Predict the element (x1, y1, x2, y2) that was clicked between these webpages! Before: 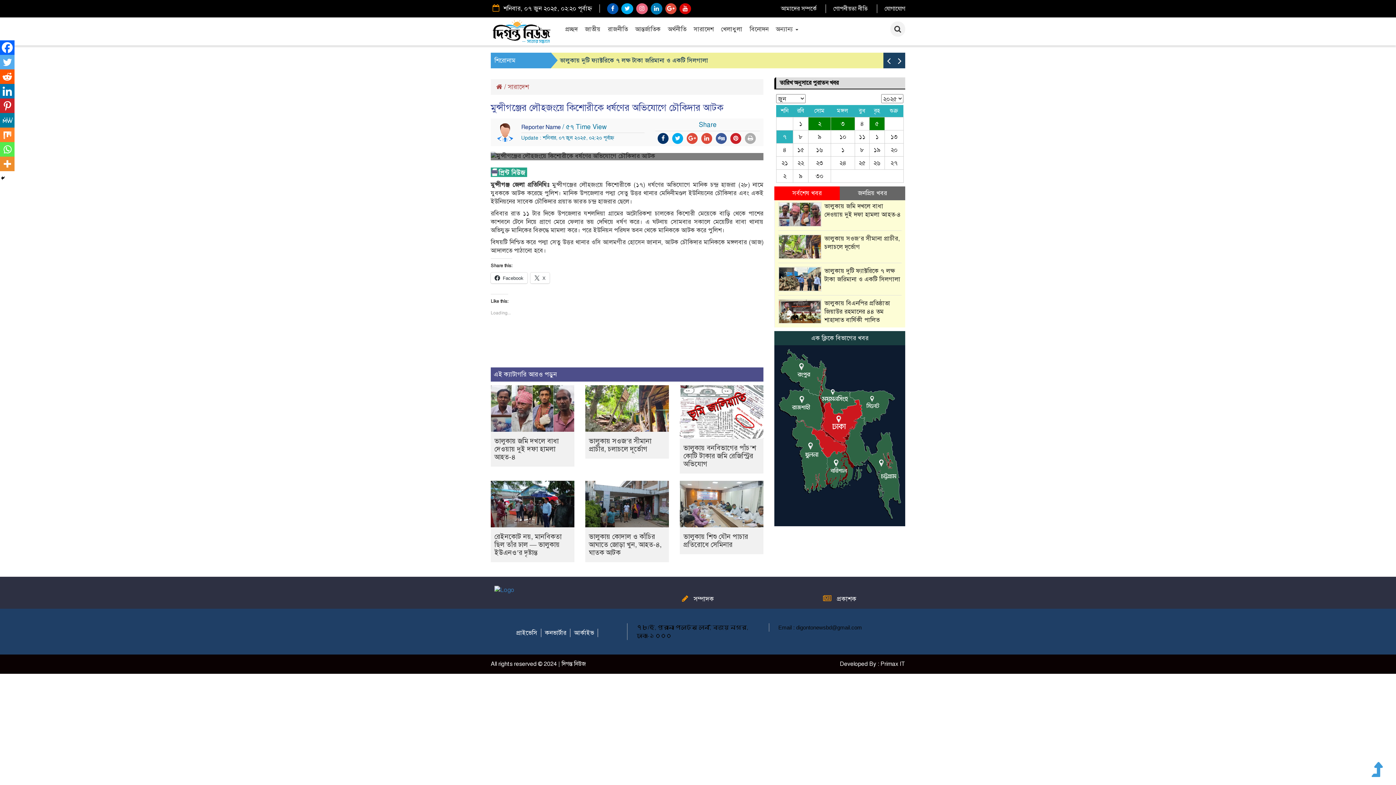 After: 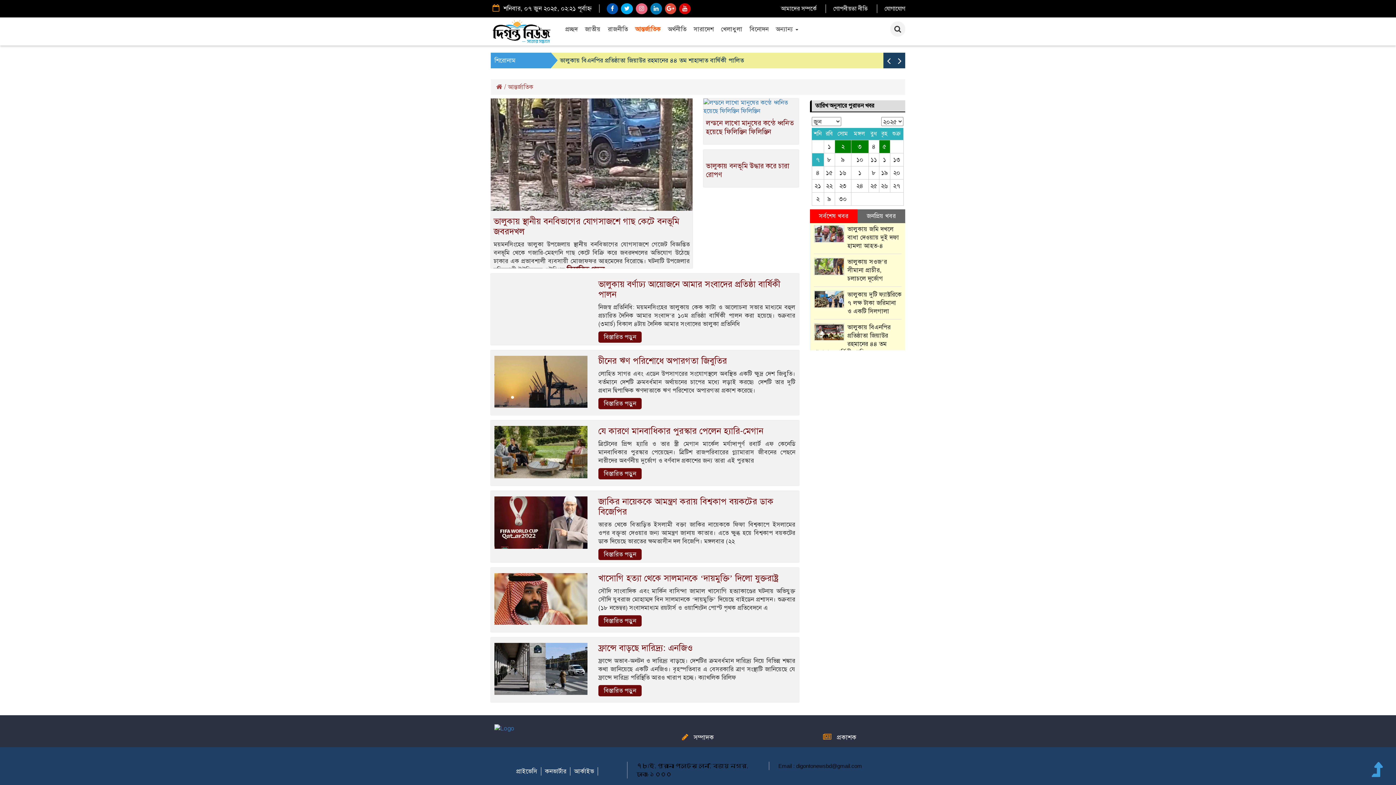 Action: label: আন্তর্জাতিক bbox: (631, 22, 664, 36)